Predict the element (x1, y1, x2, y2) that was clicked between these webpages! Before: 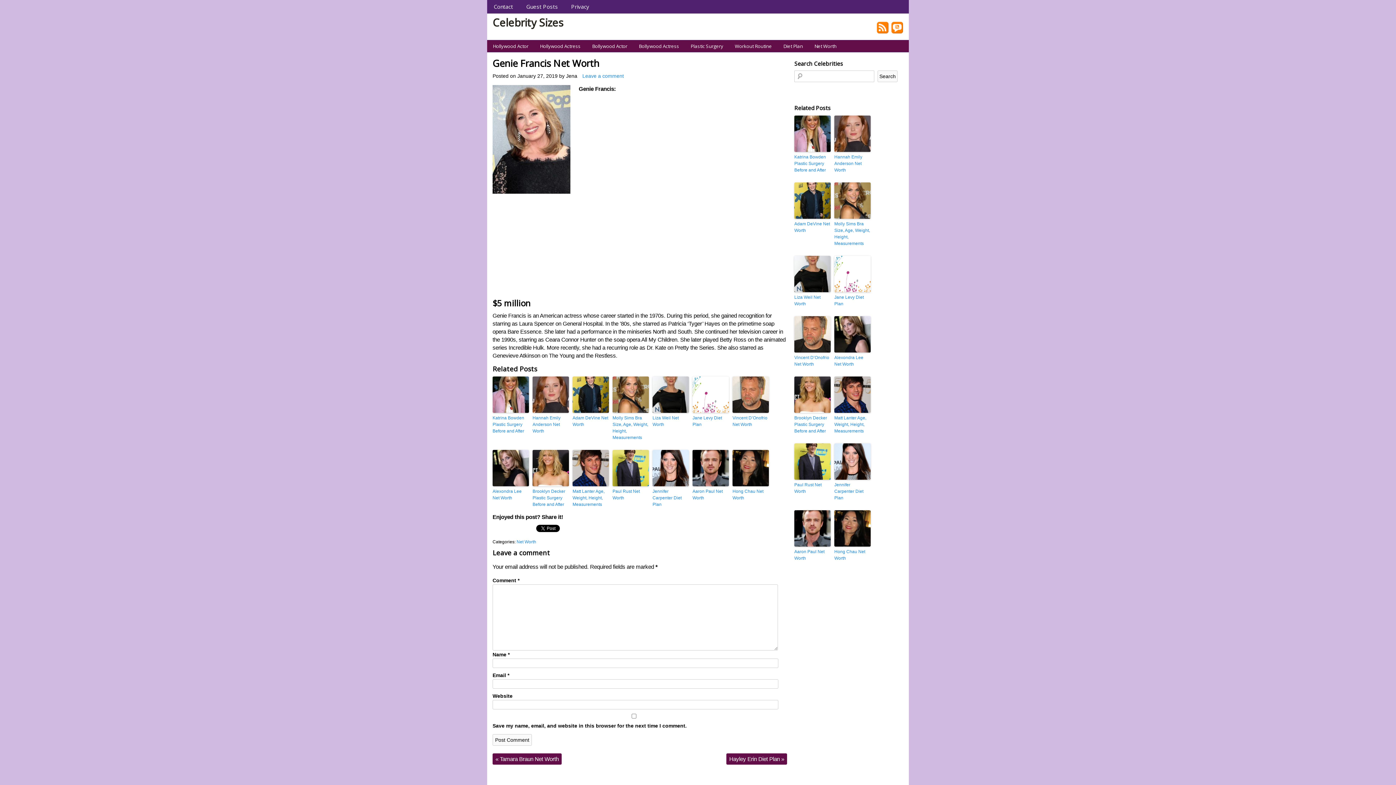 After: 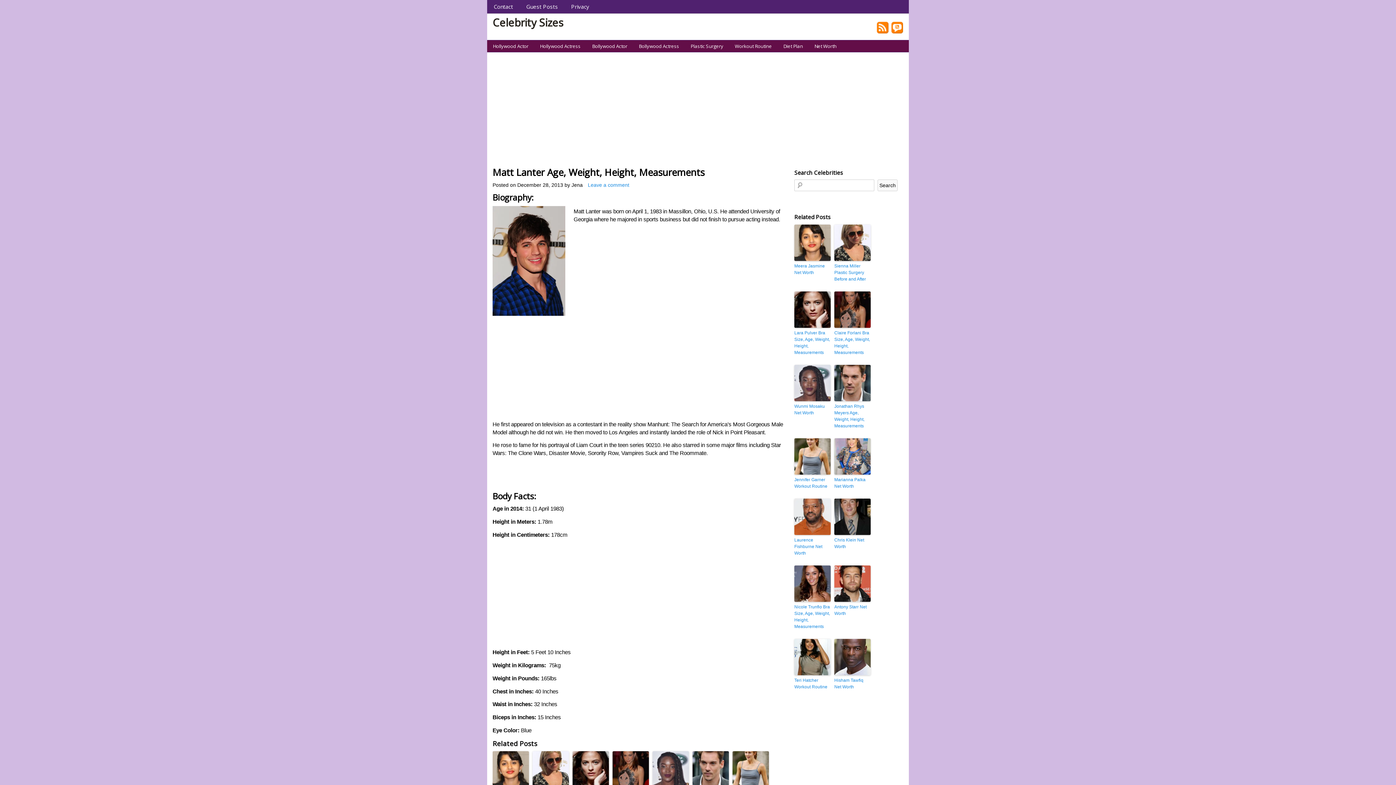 Action: label: Matt Lanter Age, Weight, Height, Measurements bbox: (572, 488, 609, 507)